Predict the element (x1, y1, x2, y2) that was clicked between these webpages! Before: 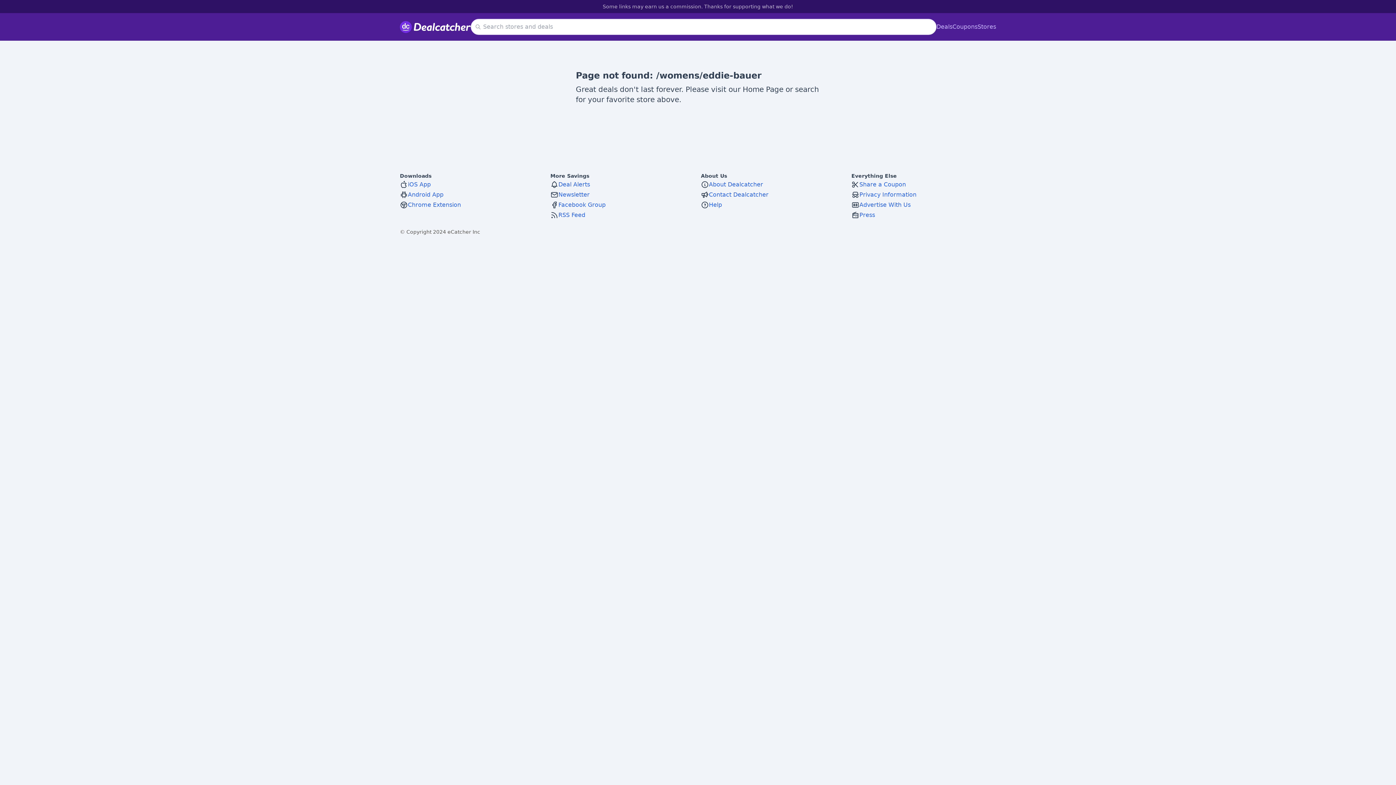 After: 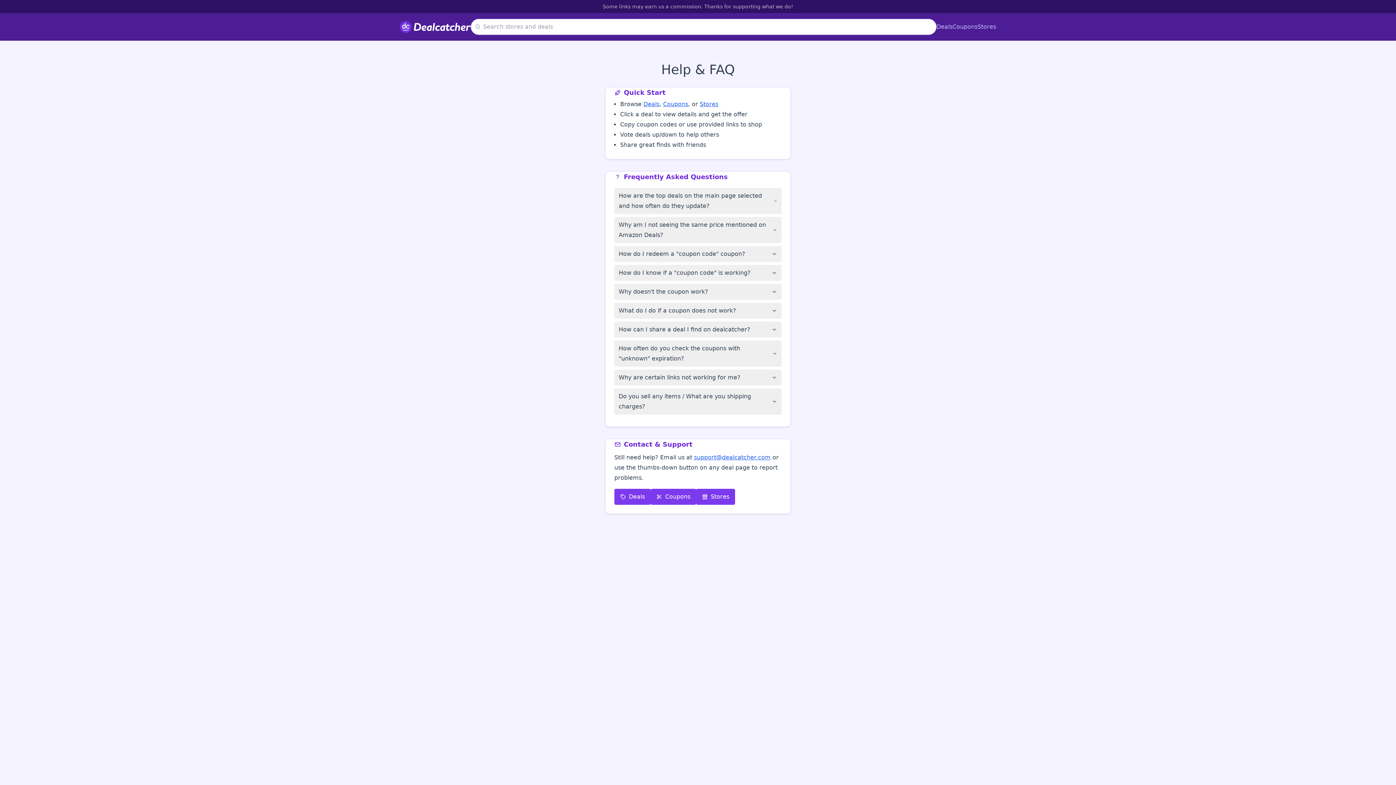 Action: label: Help bbox: (701, 200, 845, 209)